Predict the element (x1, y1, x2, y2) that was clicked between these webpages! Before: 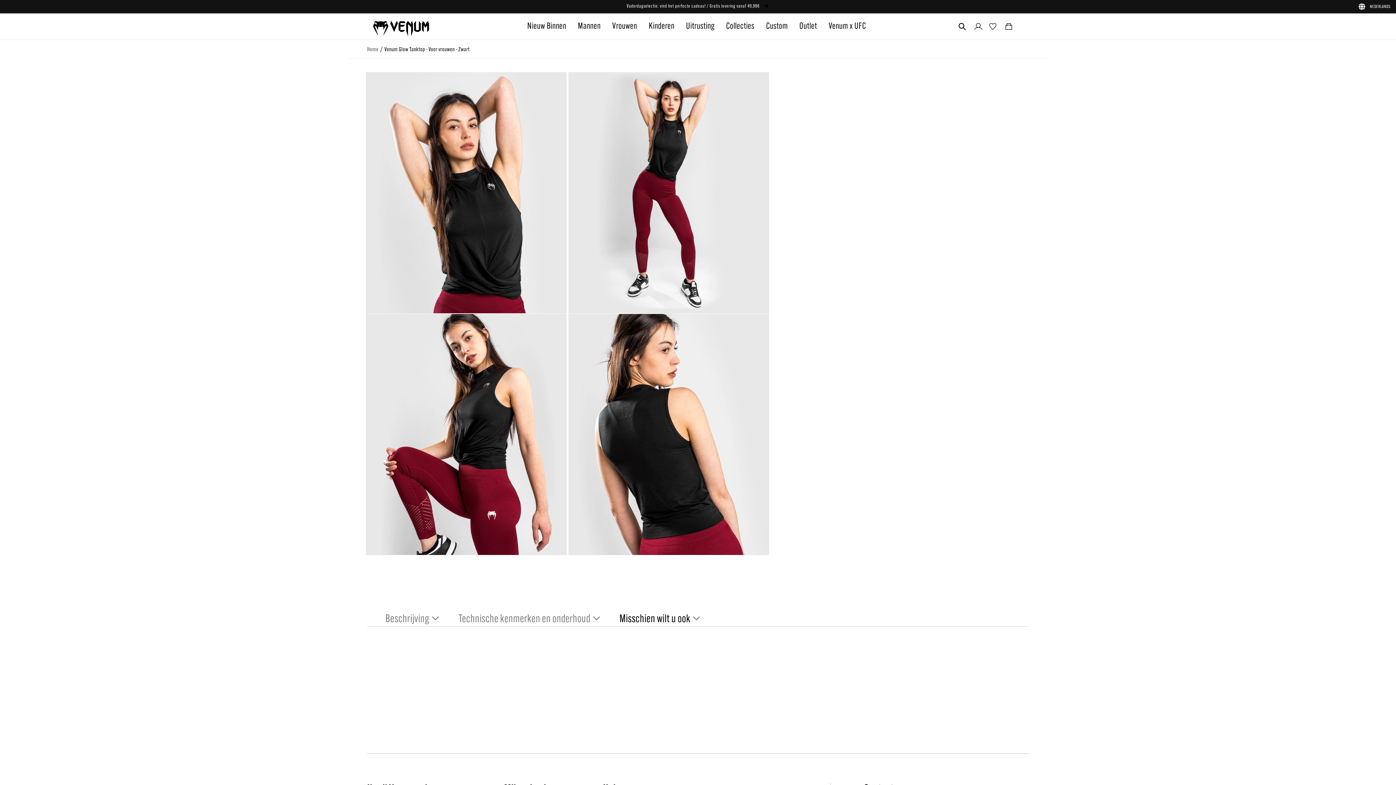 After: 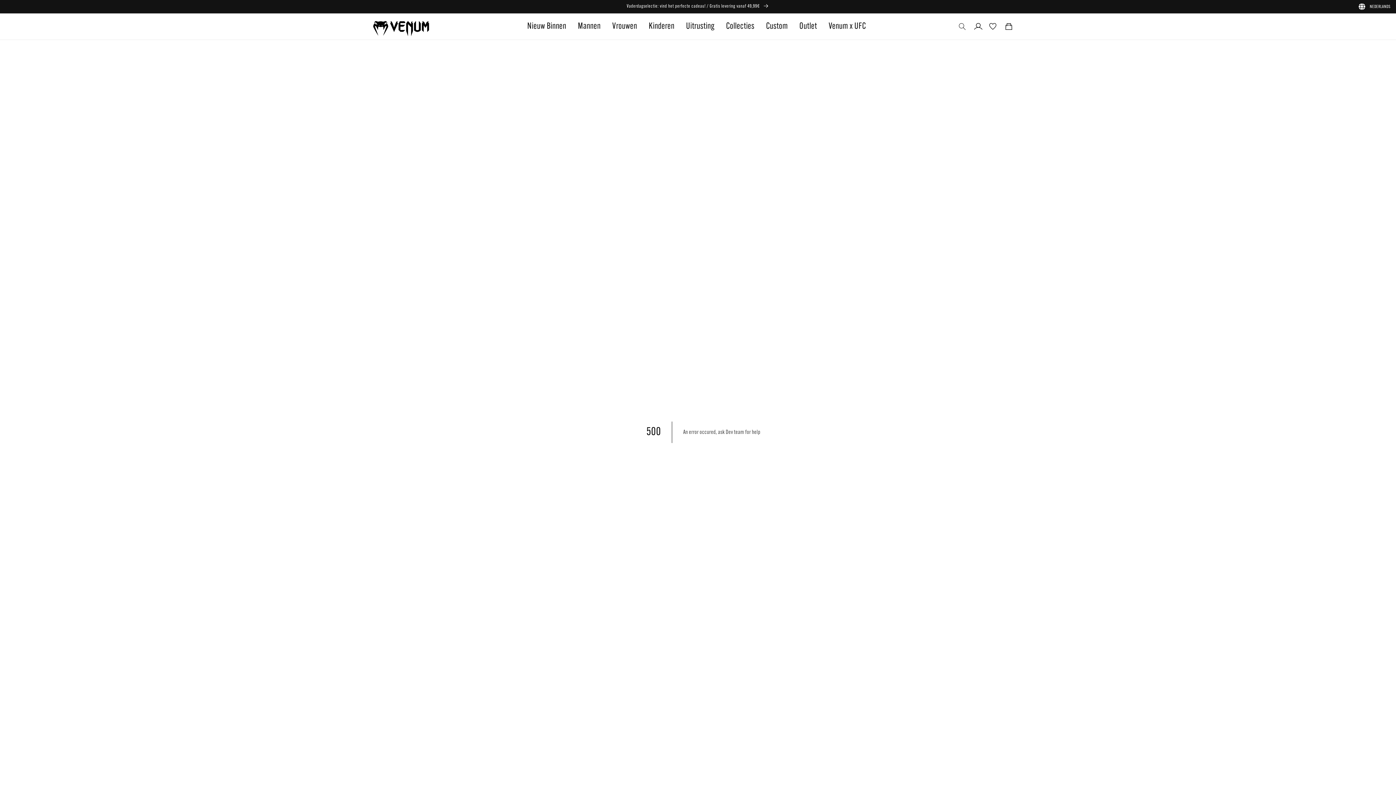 Action: bbox: (1370, 4, 1390, 8) label: NEDERLANDS